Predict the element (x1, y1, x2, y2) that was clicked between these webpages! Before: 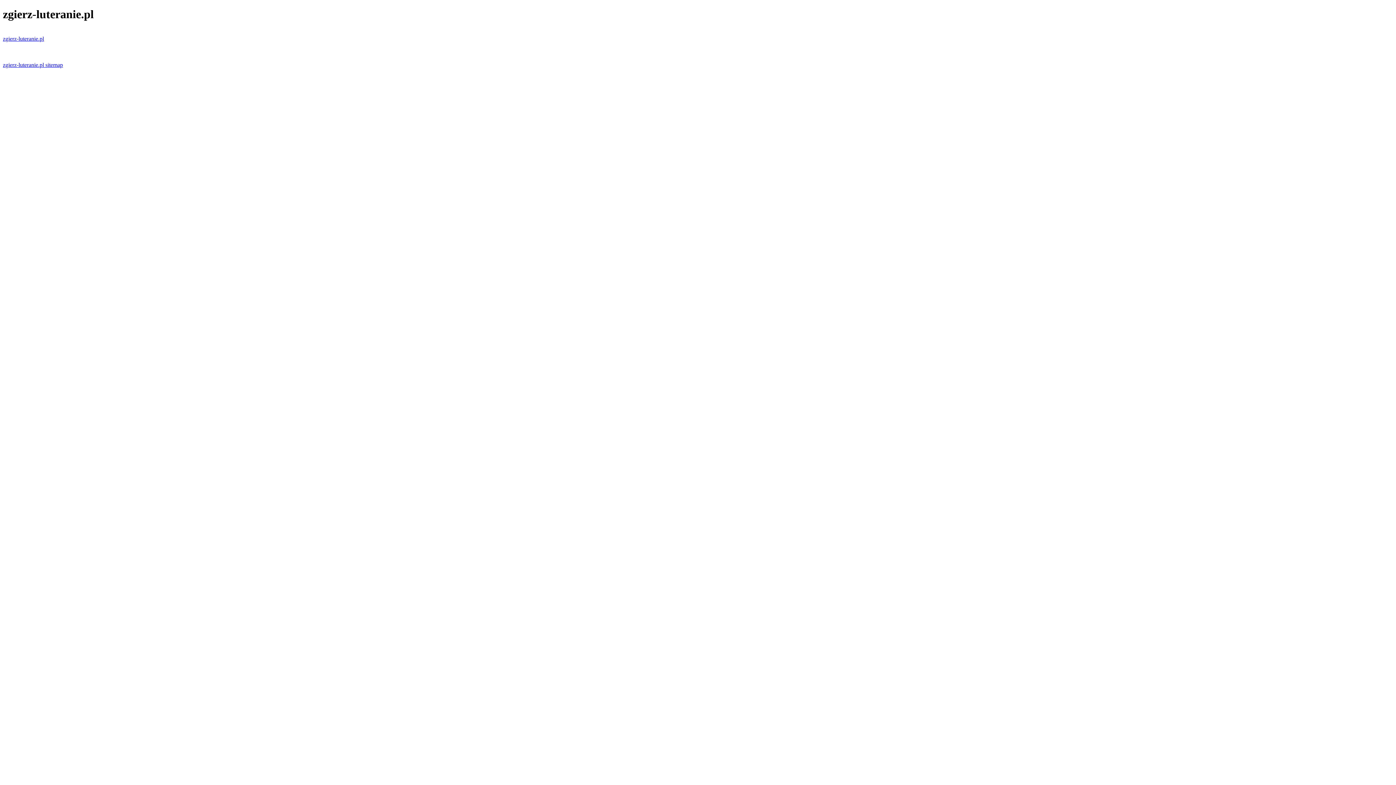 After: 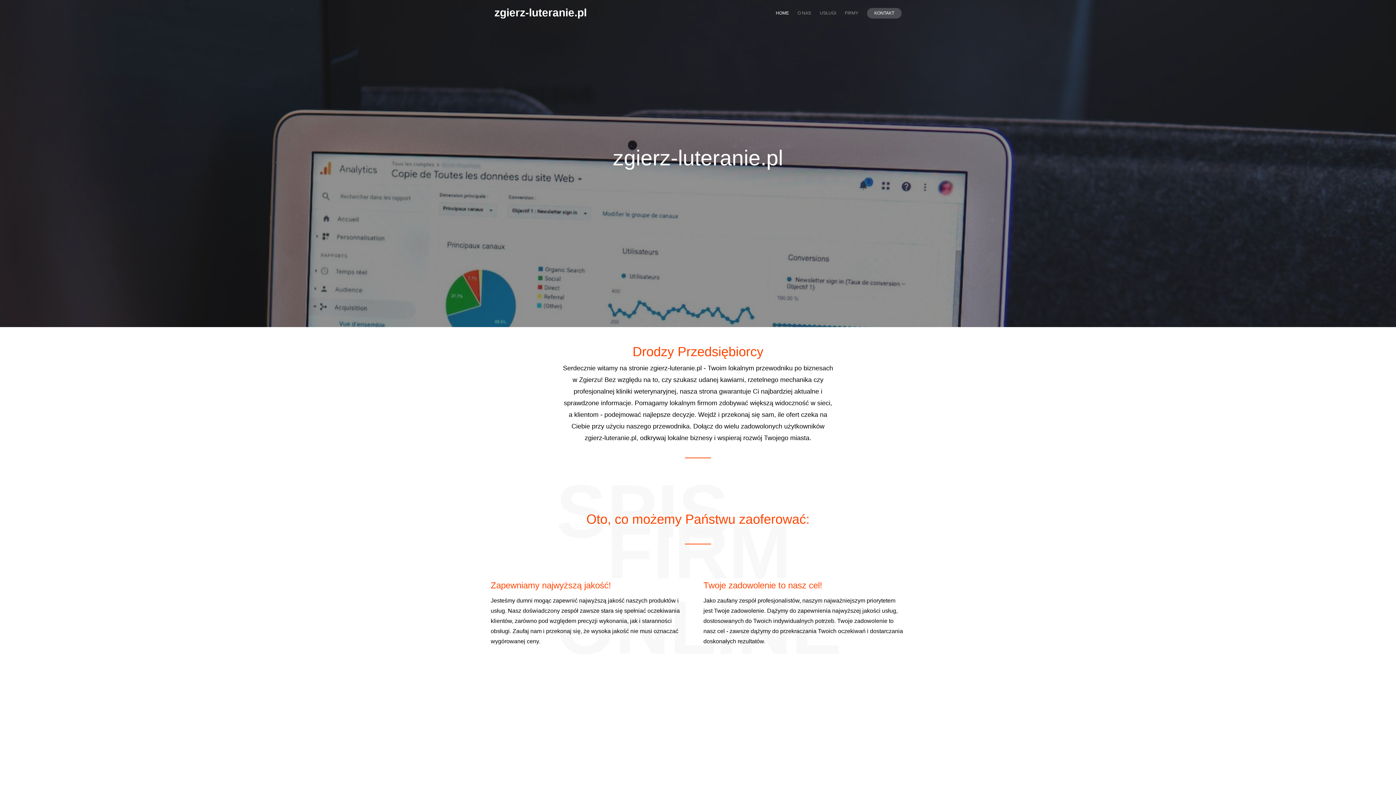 Action: label: zgierz-luteranie.pl bbox: (2, 35, 44, 41)